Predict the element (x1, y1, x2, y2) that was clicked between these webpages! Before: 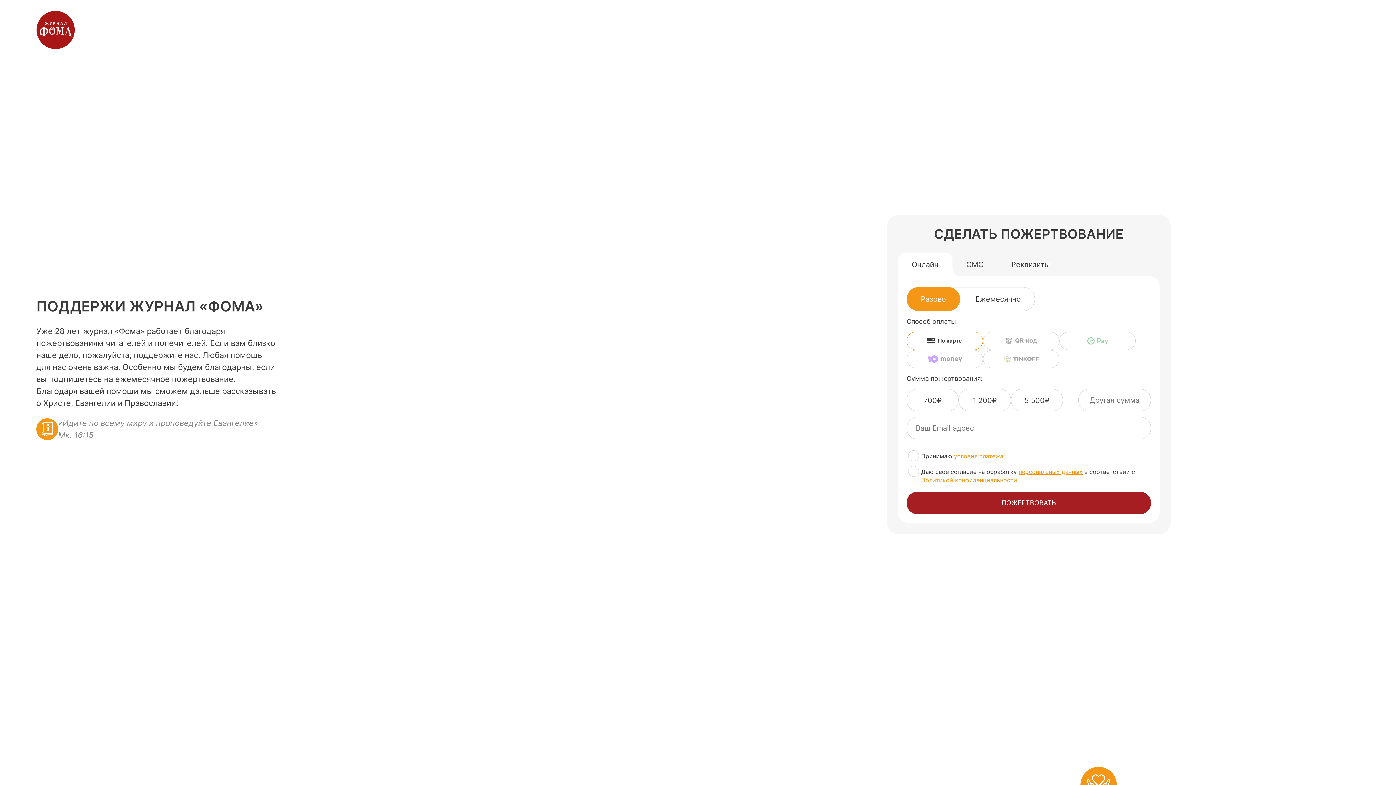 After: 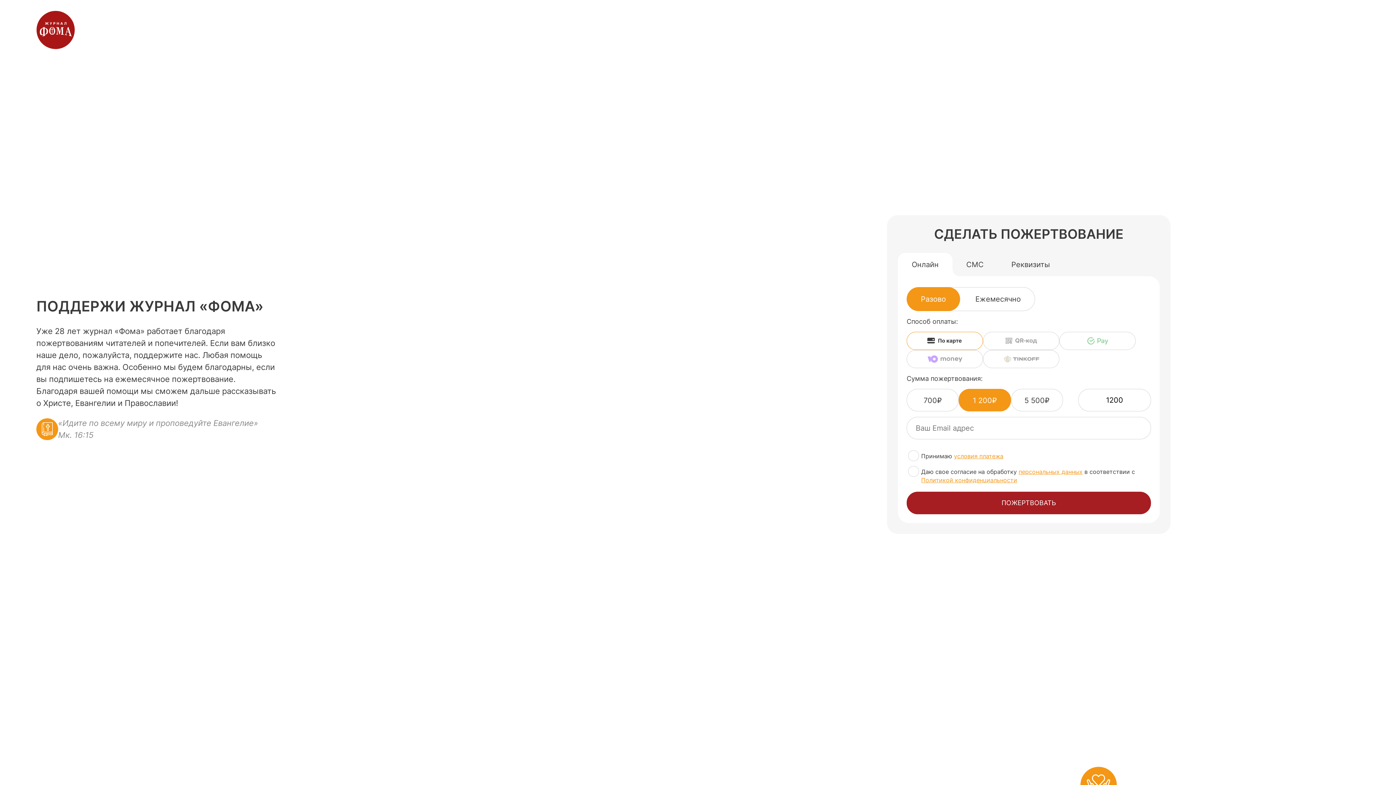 Action: bbox: (959, 388, 1011, 411) label: 1 200₽